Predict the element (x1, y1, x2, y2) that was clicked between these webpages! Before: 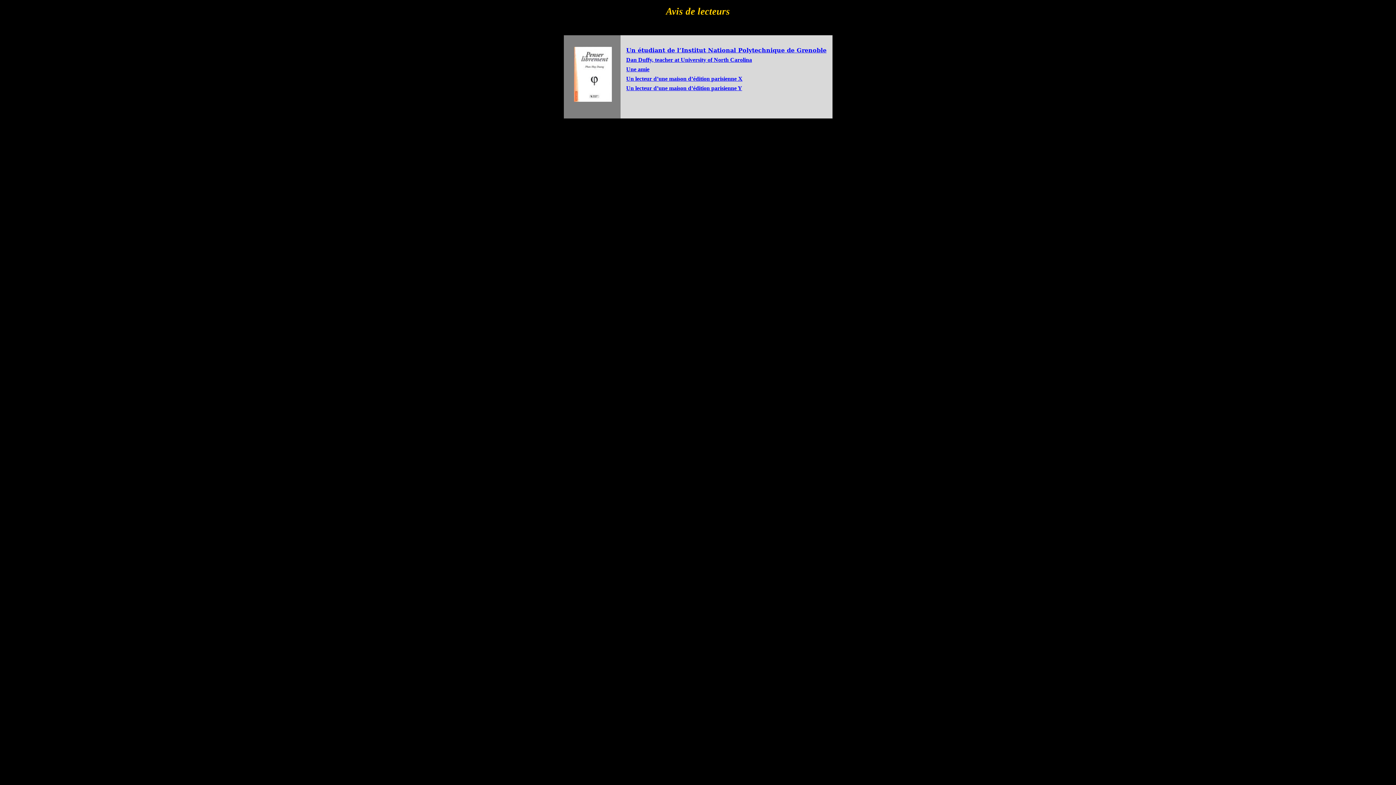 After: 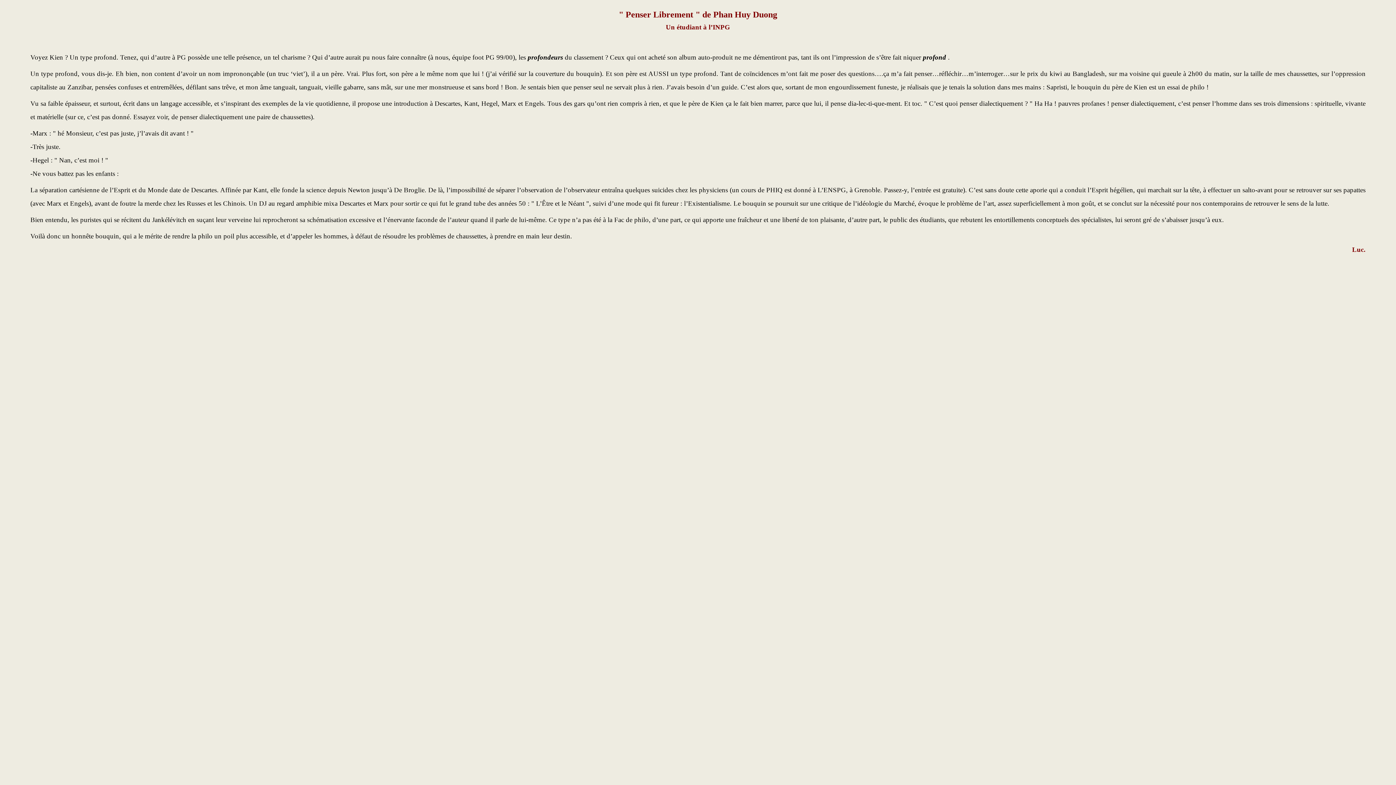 Action: label: Un étudiant de l’Institut National Polytechnique de Grenoble bbox: (626, 47, 826, 53)